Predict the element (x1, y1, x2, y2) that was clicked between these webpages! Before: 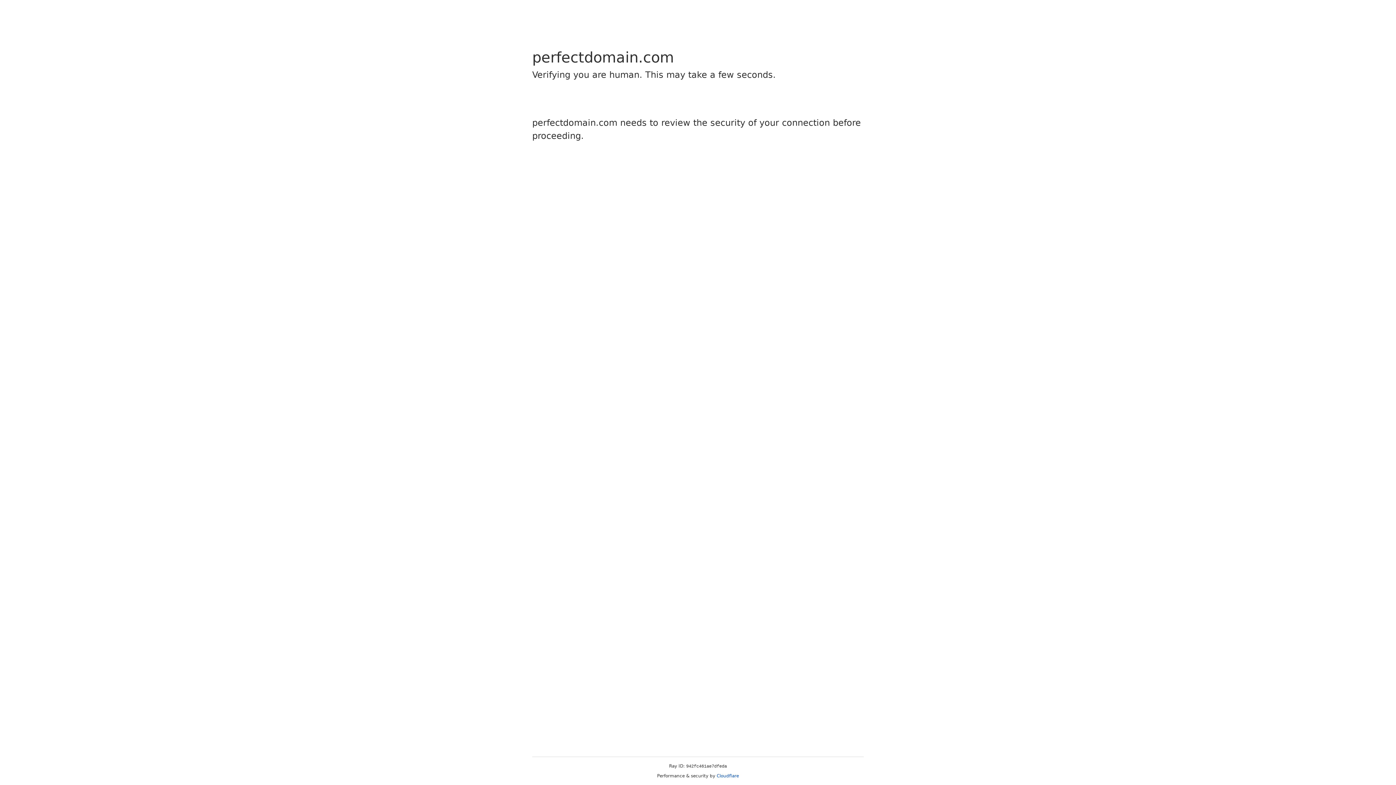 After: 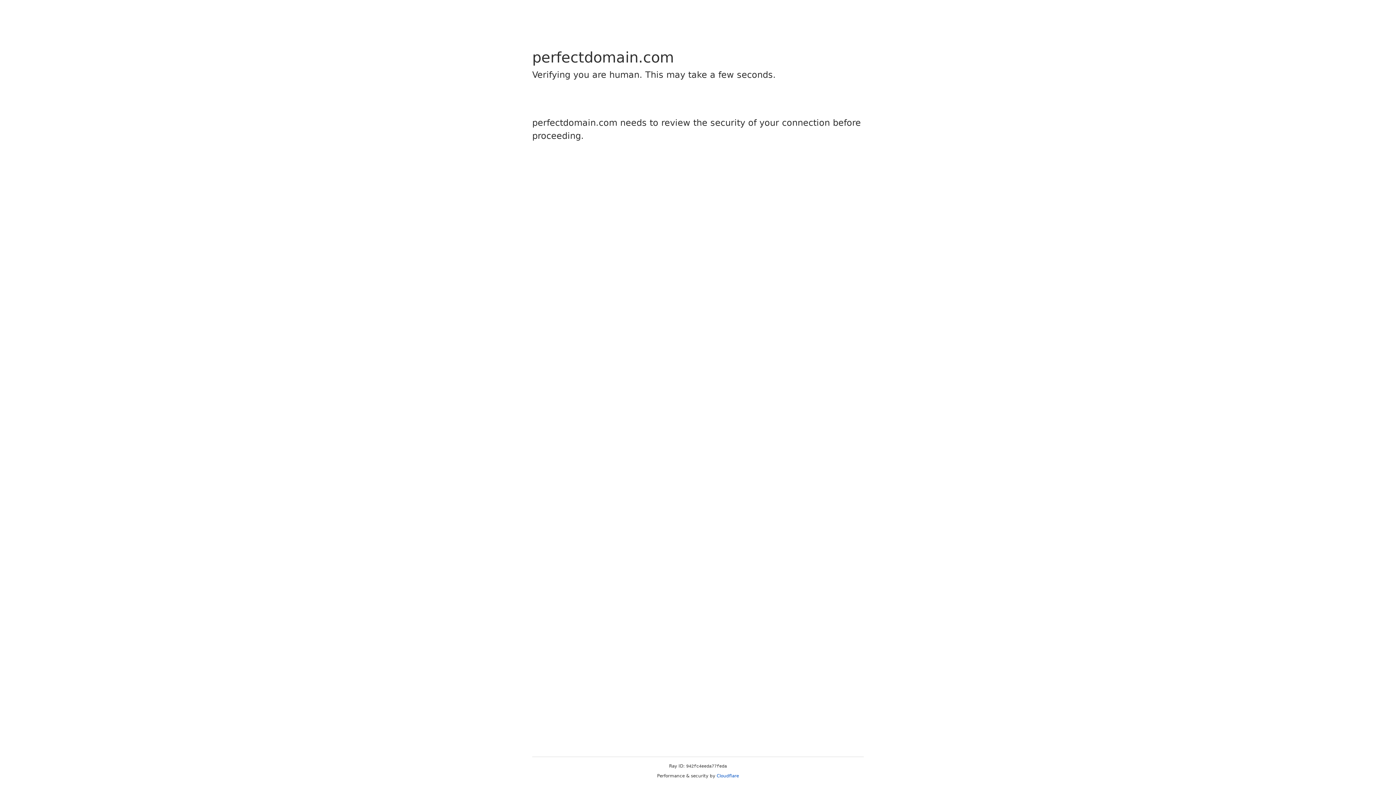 Action: bbox: (716, 773, 739, 778) label: Cloudflare